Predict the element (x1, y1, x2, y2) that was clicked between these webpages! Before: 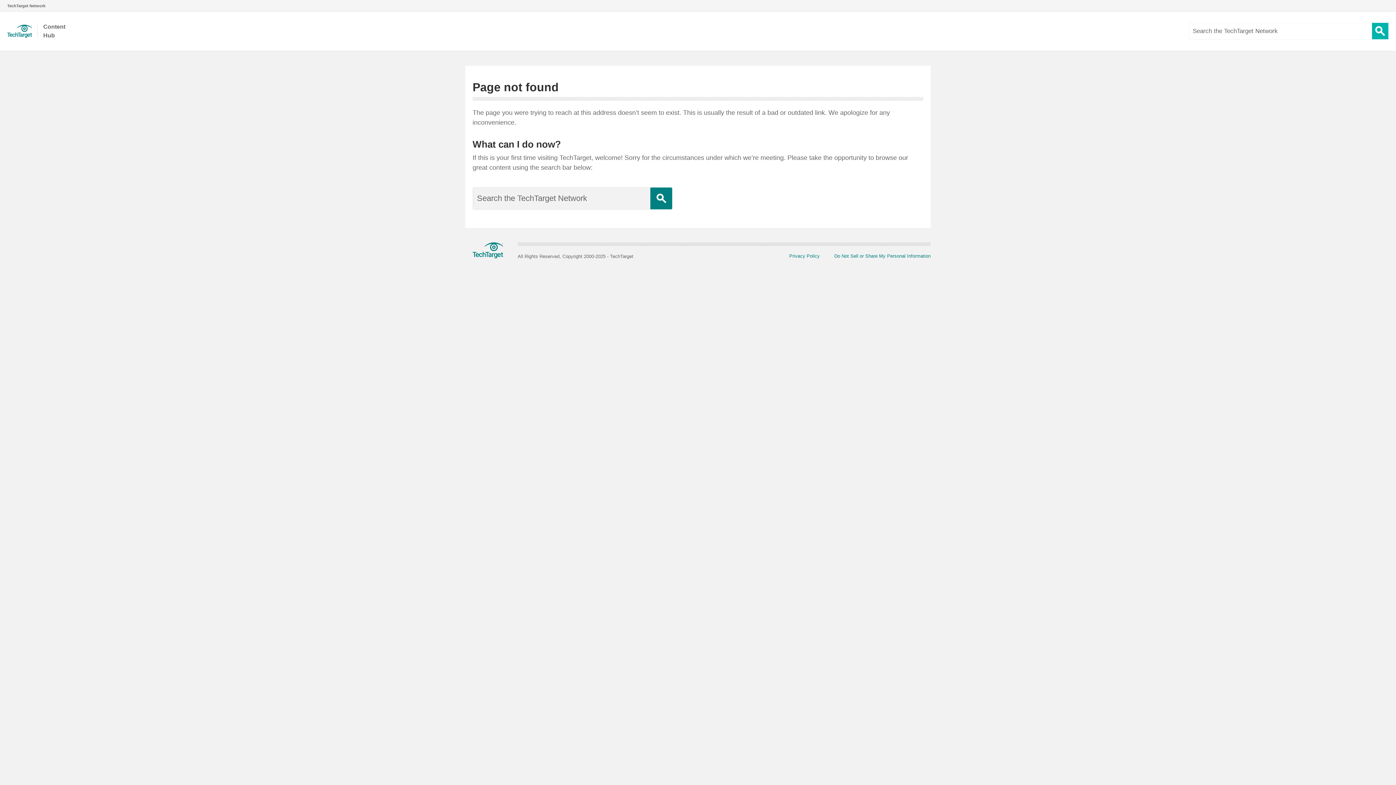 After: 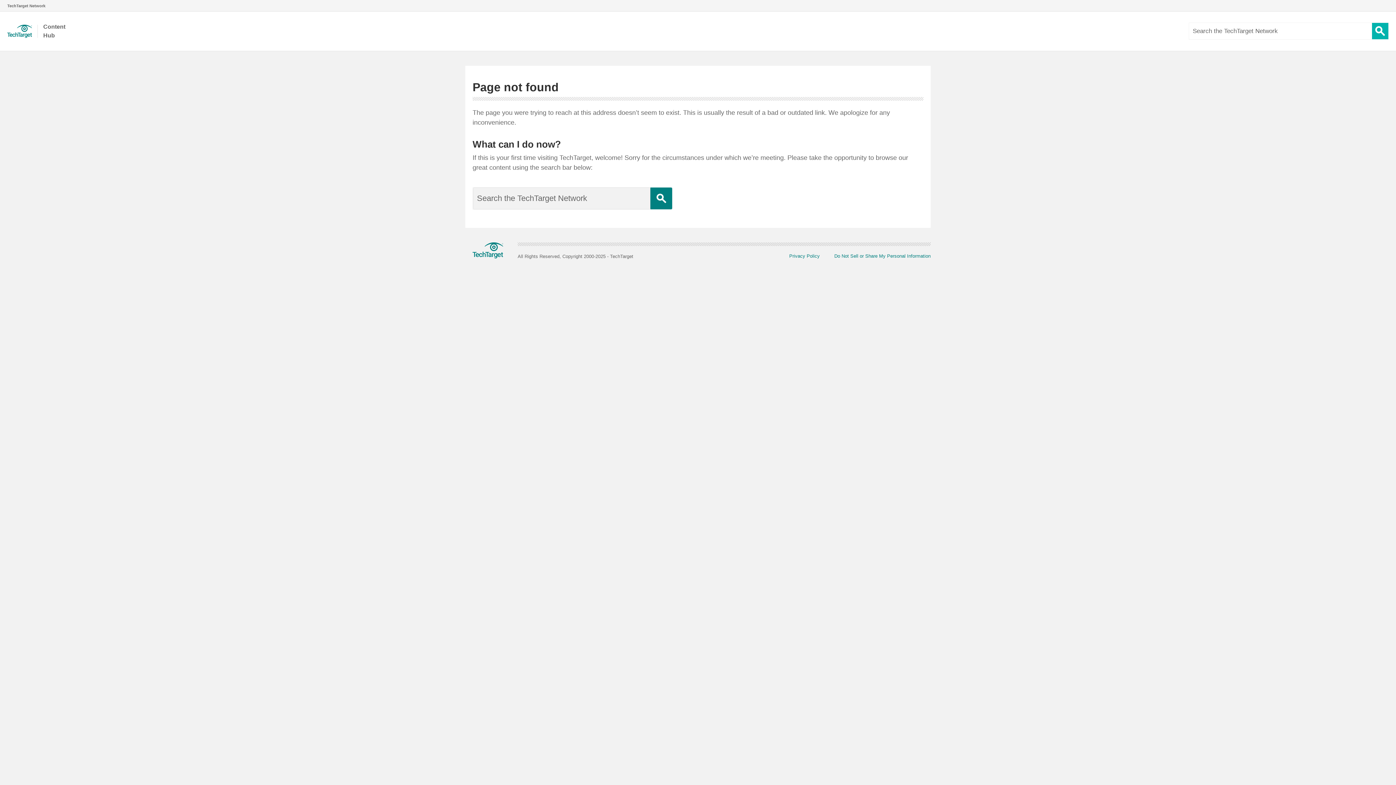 Action: label: Search Button bbox: (1372, 22, 1388, 39)